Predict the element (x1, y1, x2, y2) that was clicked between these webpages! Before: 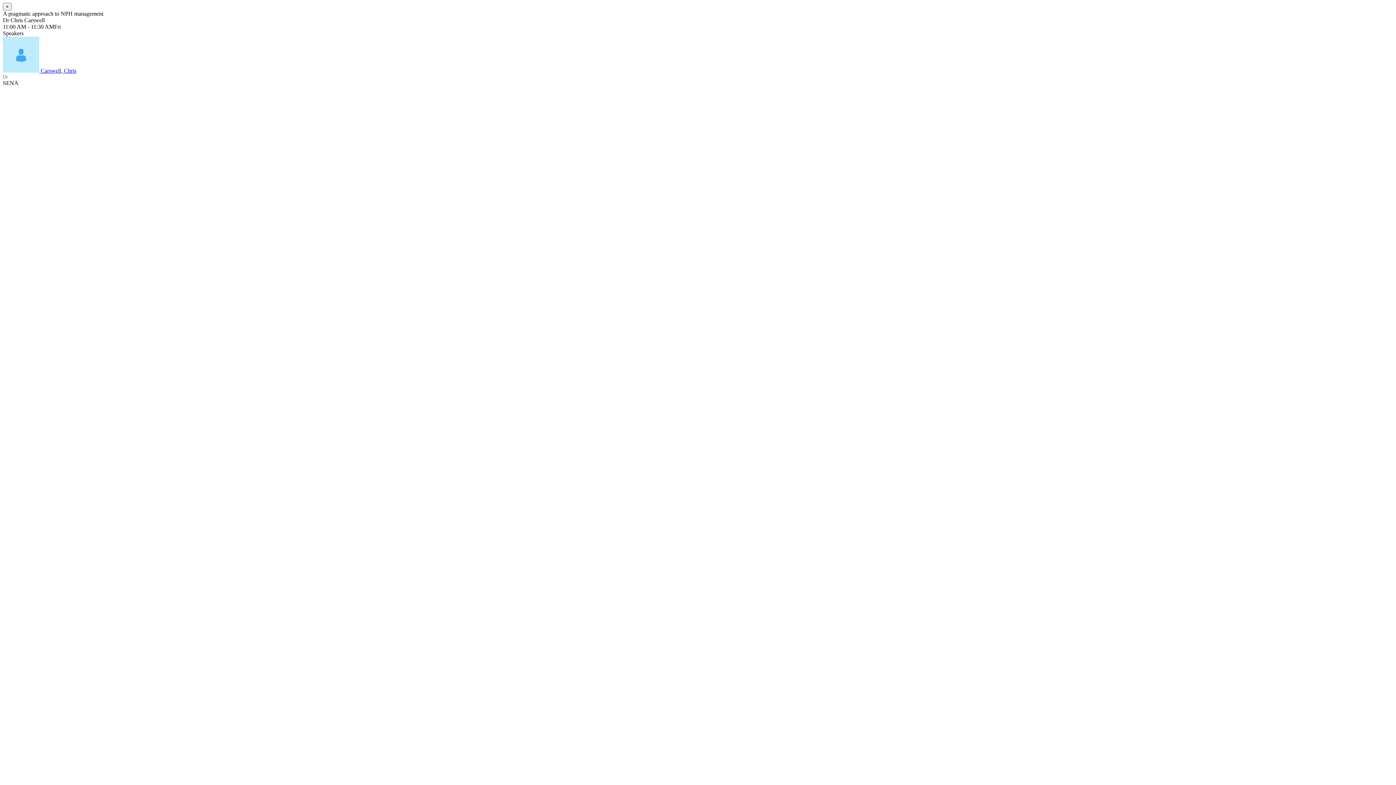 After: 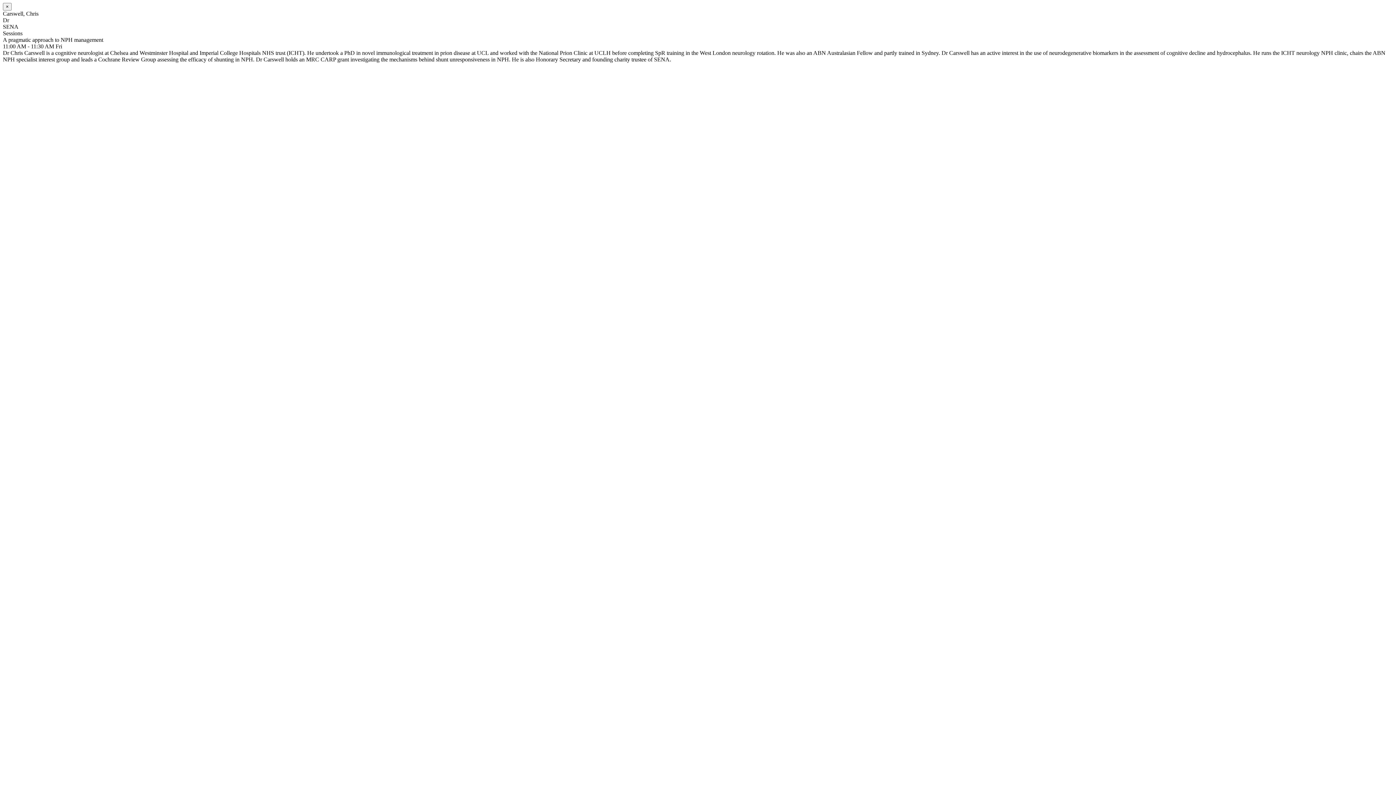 Action: bbox: (2, 67, 76, 73) label:  Carswell, Chris